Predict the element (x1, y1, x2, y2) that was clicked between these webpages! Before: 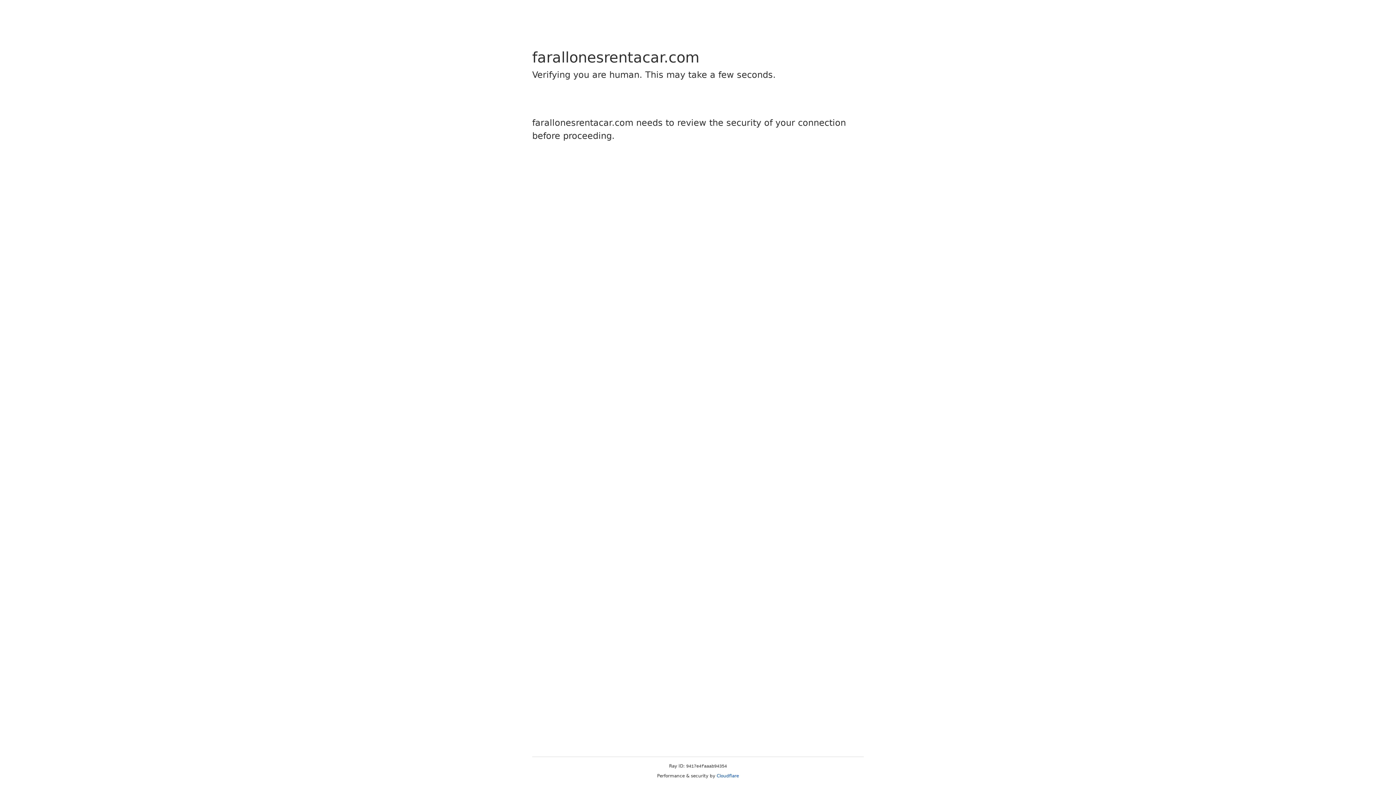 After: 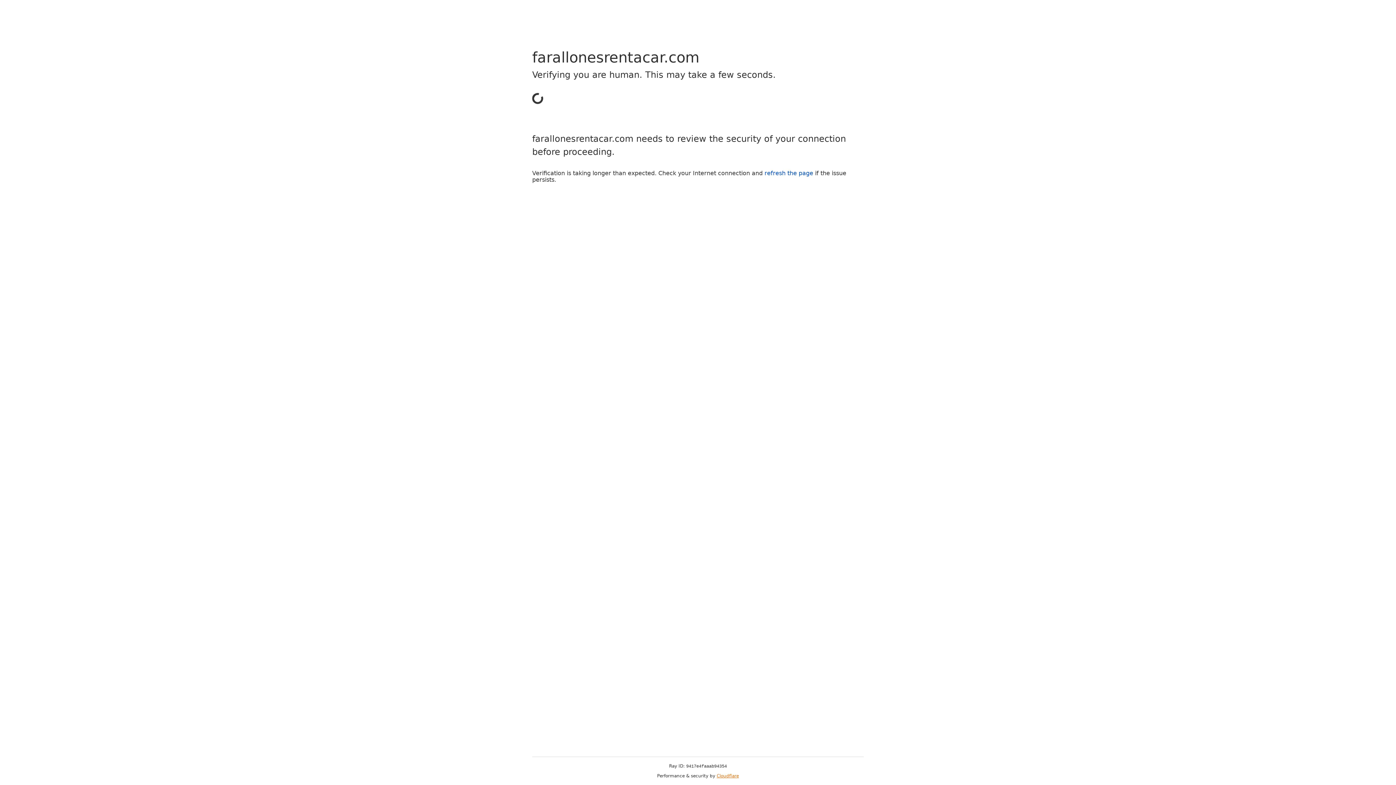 Action: label: Cloudflare bbox: (716, 773, 739, 778)